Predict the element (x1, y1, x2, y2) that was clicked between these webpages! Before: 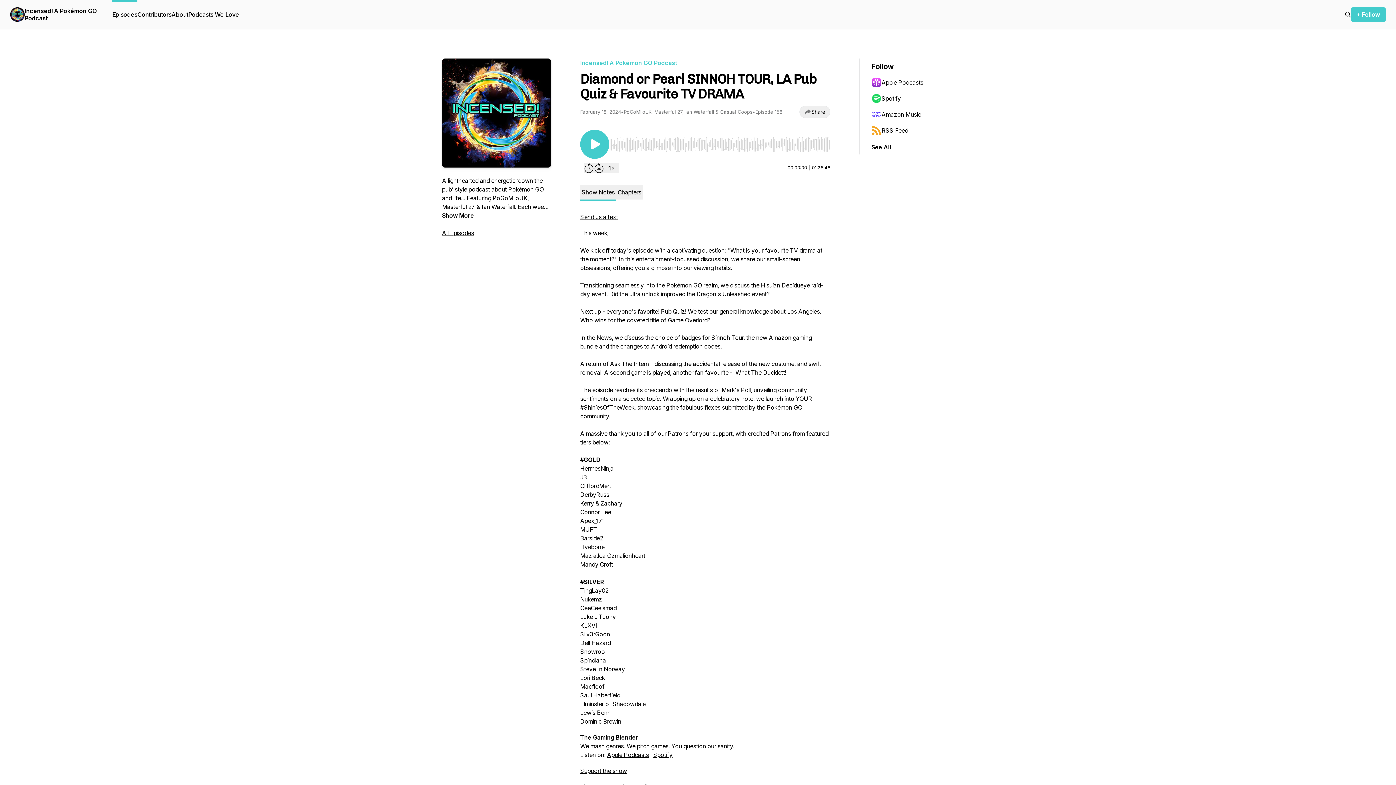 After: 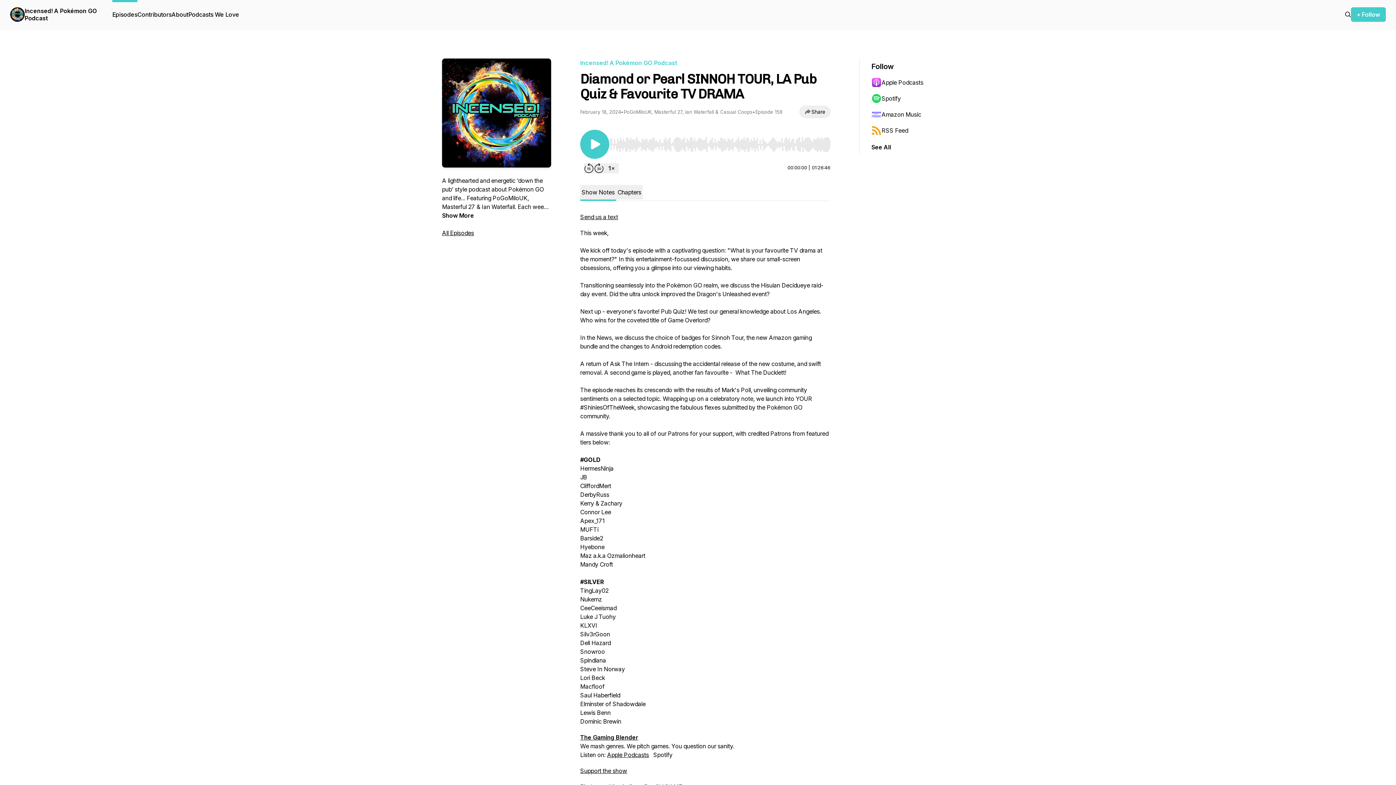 Action: bbox: (653, 751, 672, 758) label: Spotify